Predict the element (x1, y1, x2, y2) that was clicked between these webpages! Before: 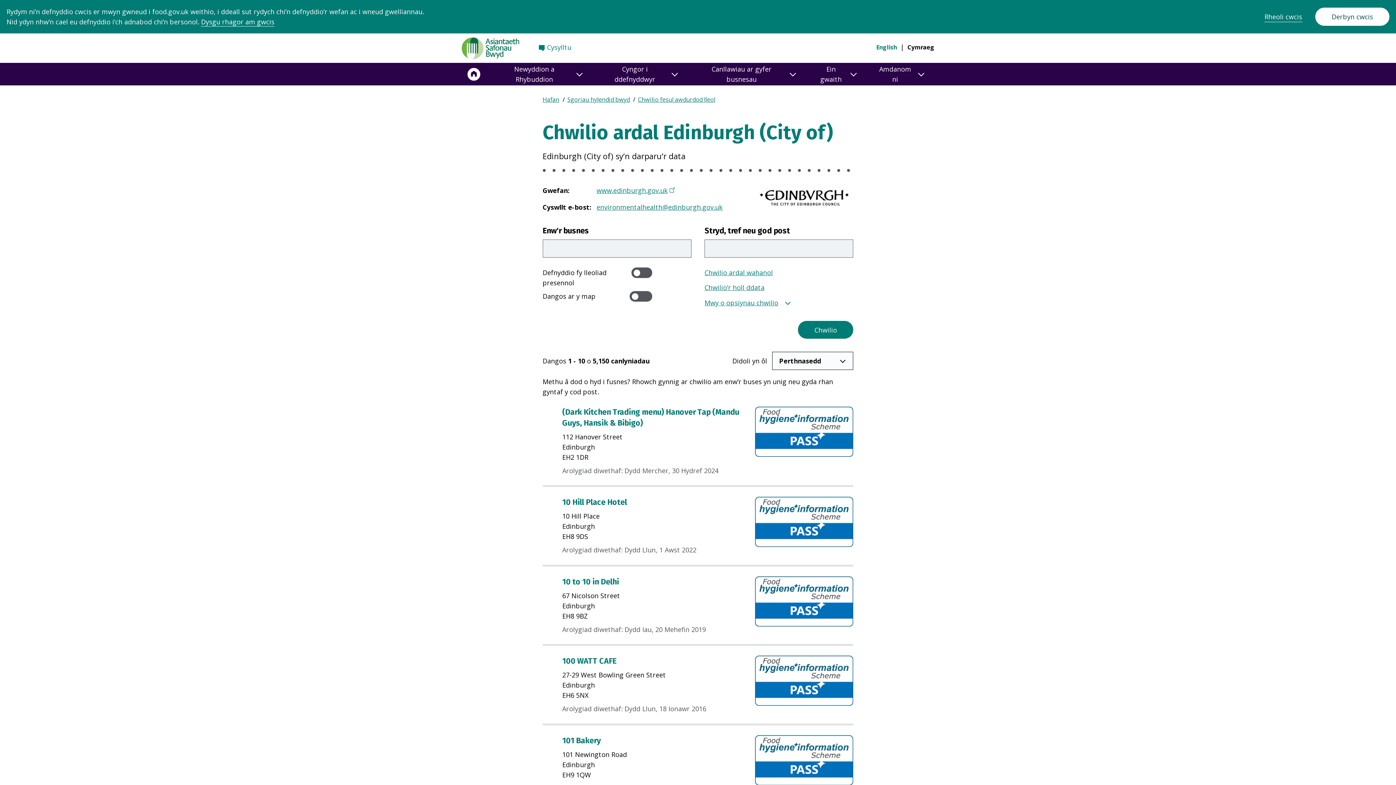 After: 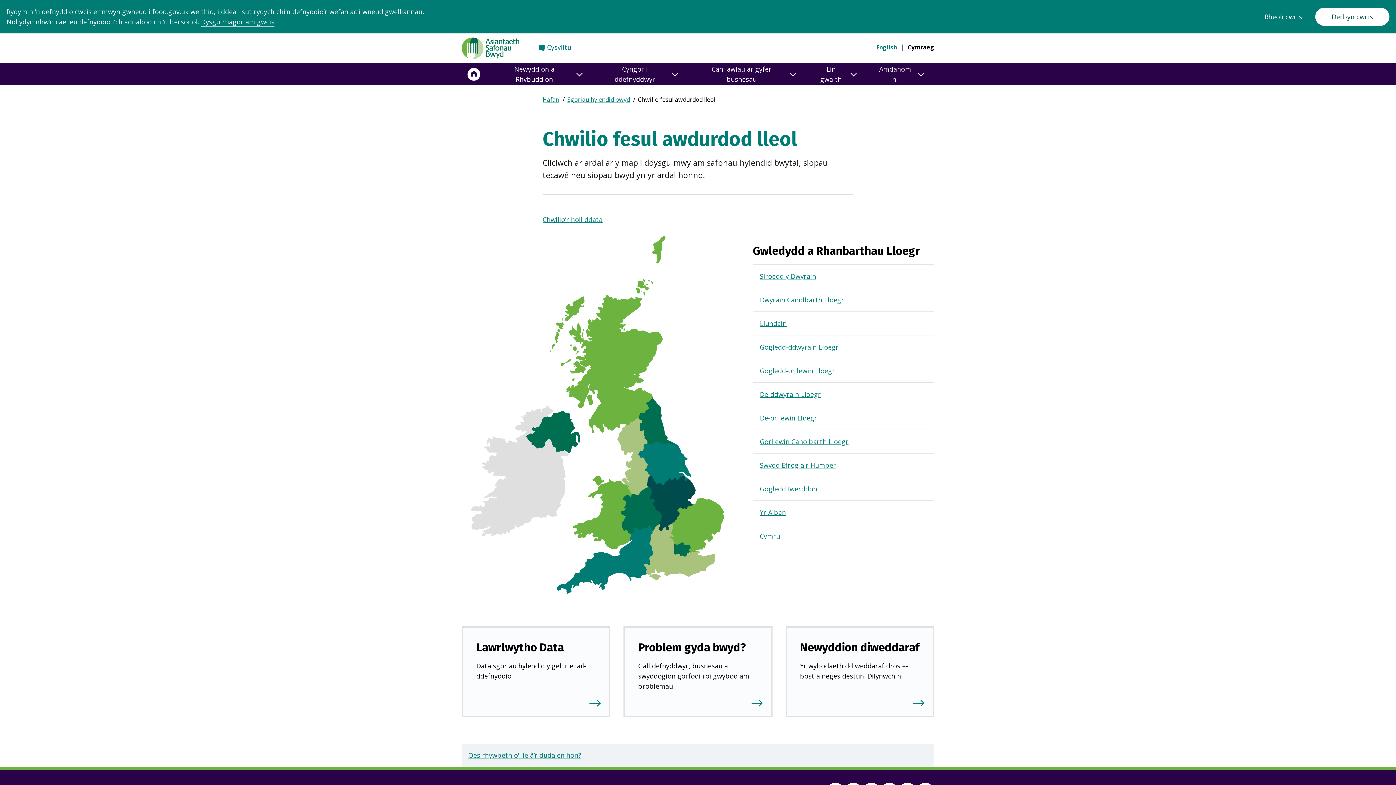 Action: bbox: (638, 95, 715, 105) label: Chwilio fesul awdurdod lleol